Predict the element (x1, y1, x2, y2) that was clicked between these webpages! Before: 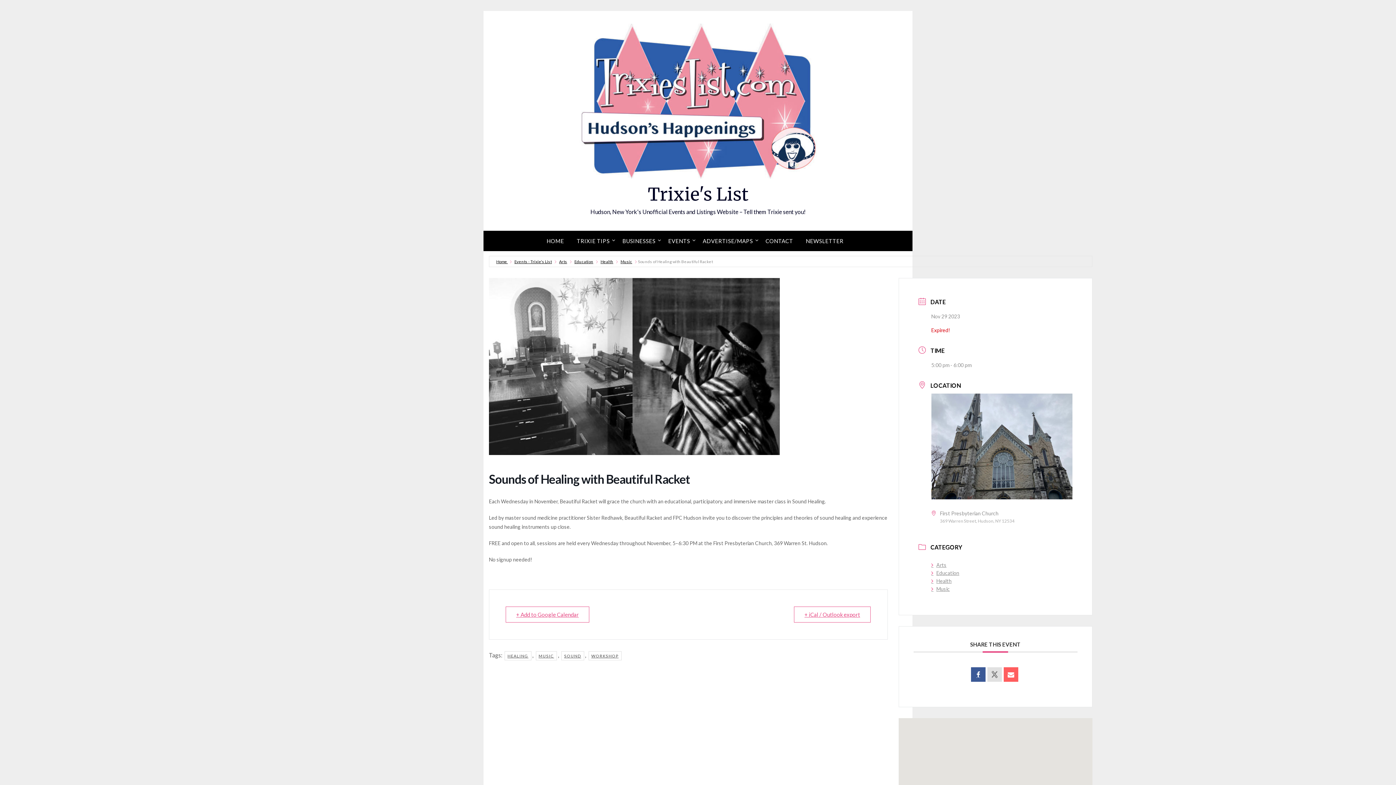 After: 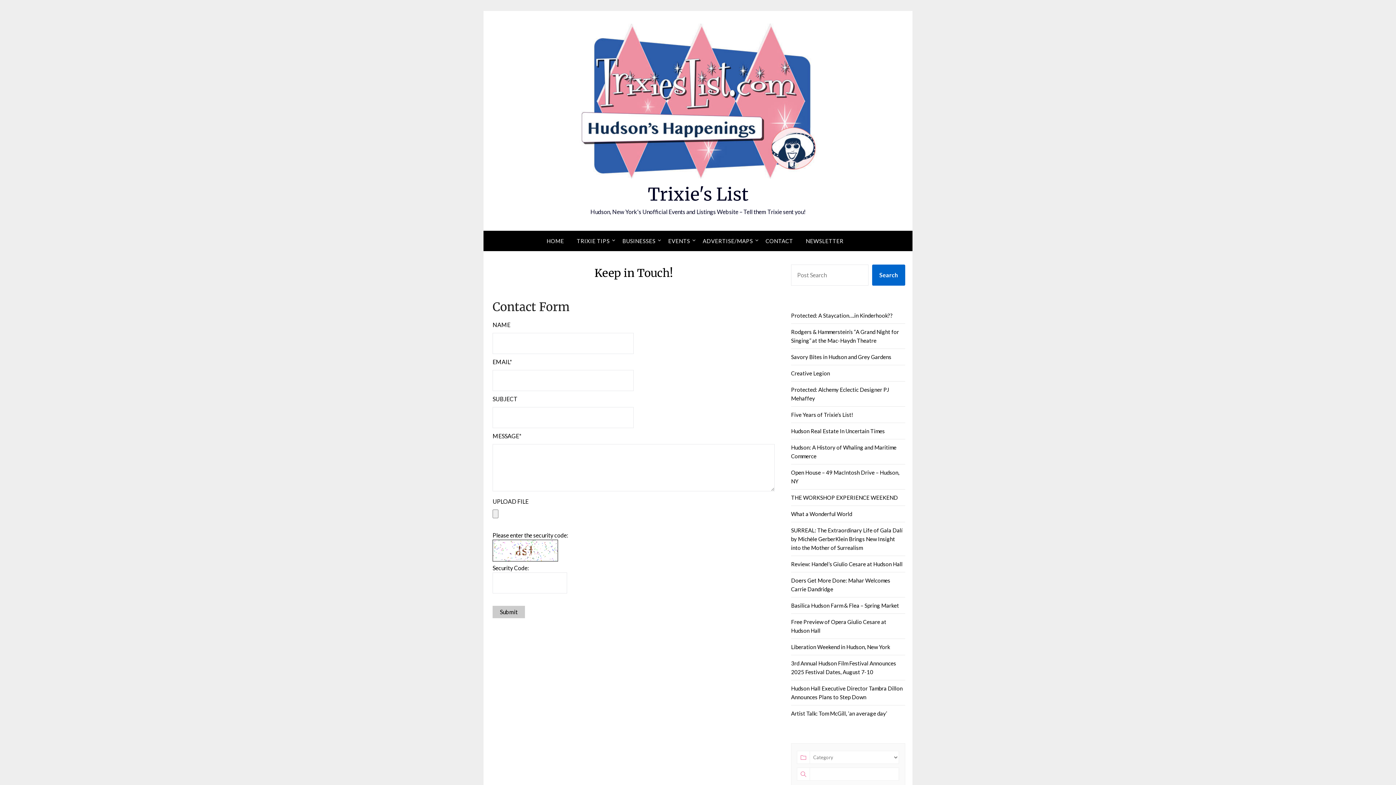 Action: label: CONTACT bbox: (760, 231, 799, 250)